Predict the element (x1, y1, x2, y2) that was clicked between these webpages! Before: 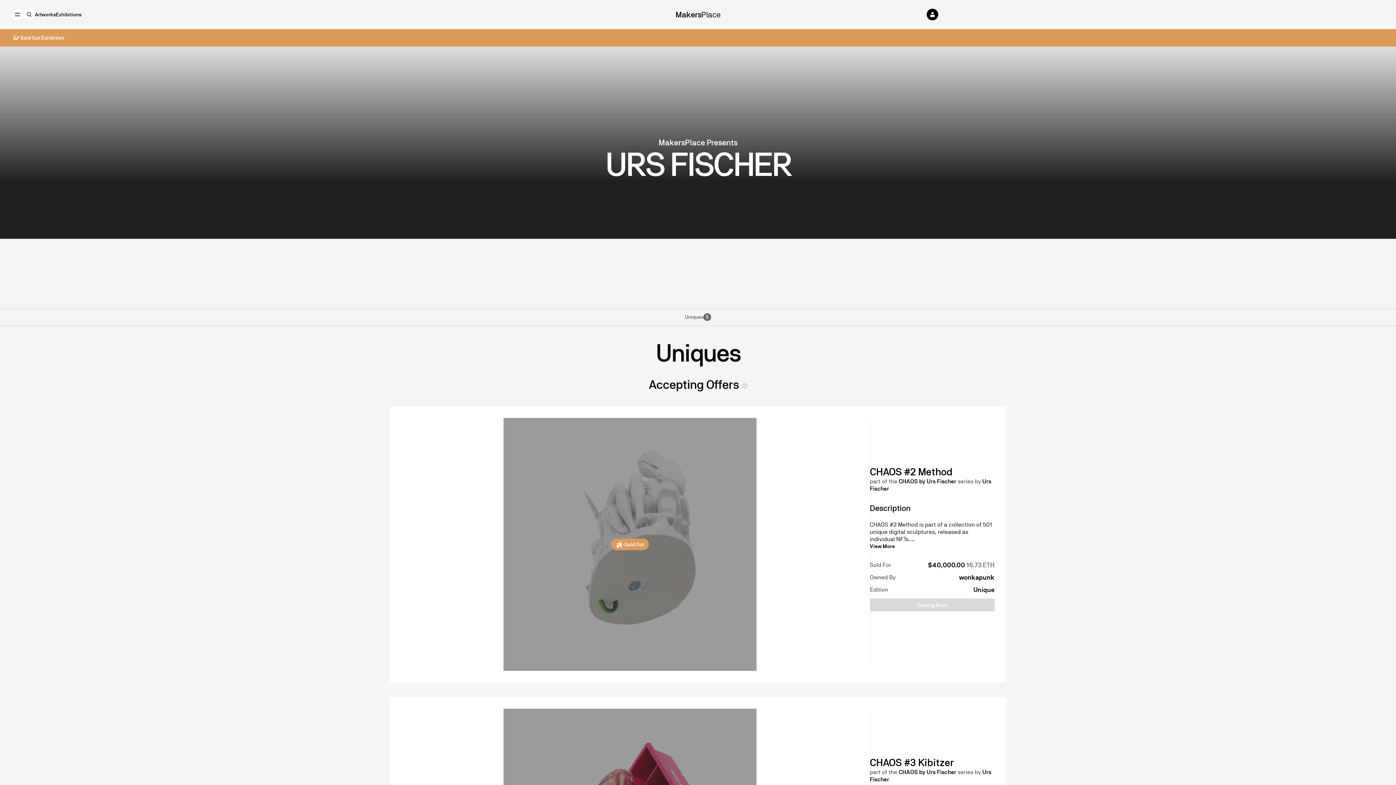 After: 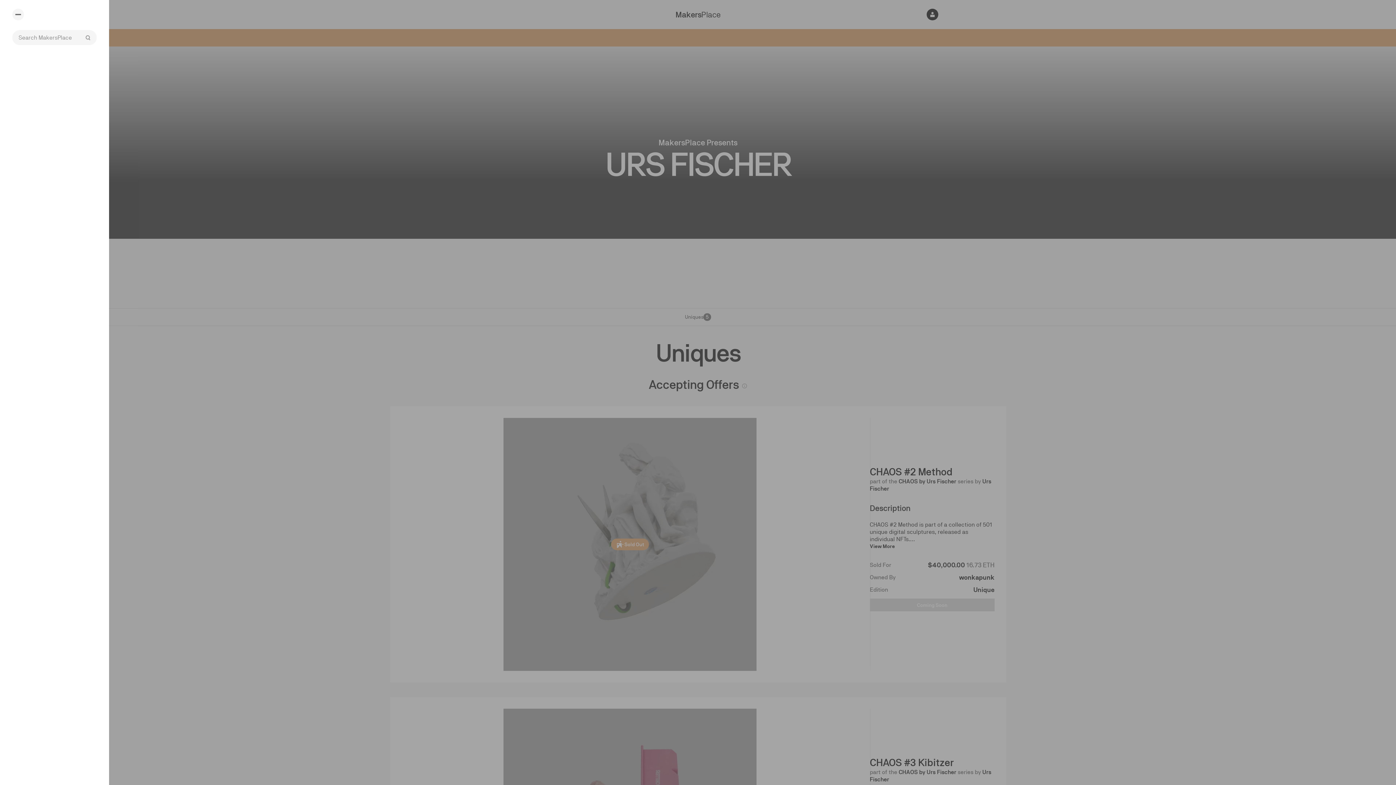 Action: bbox: (23, 8, 34, 20)